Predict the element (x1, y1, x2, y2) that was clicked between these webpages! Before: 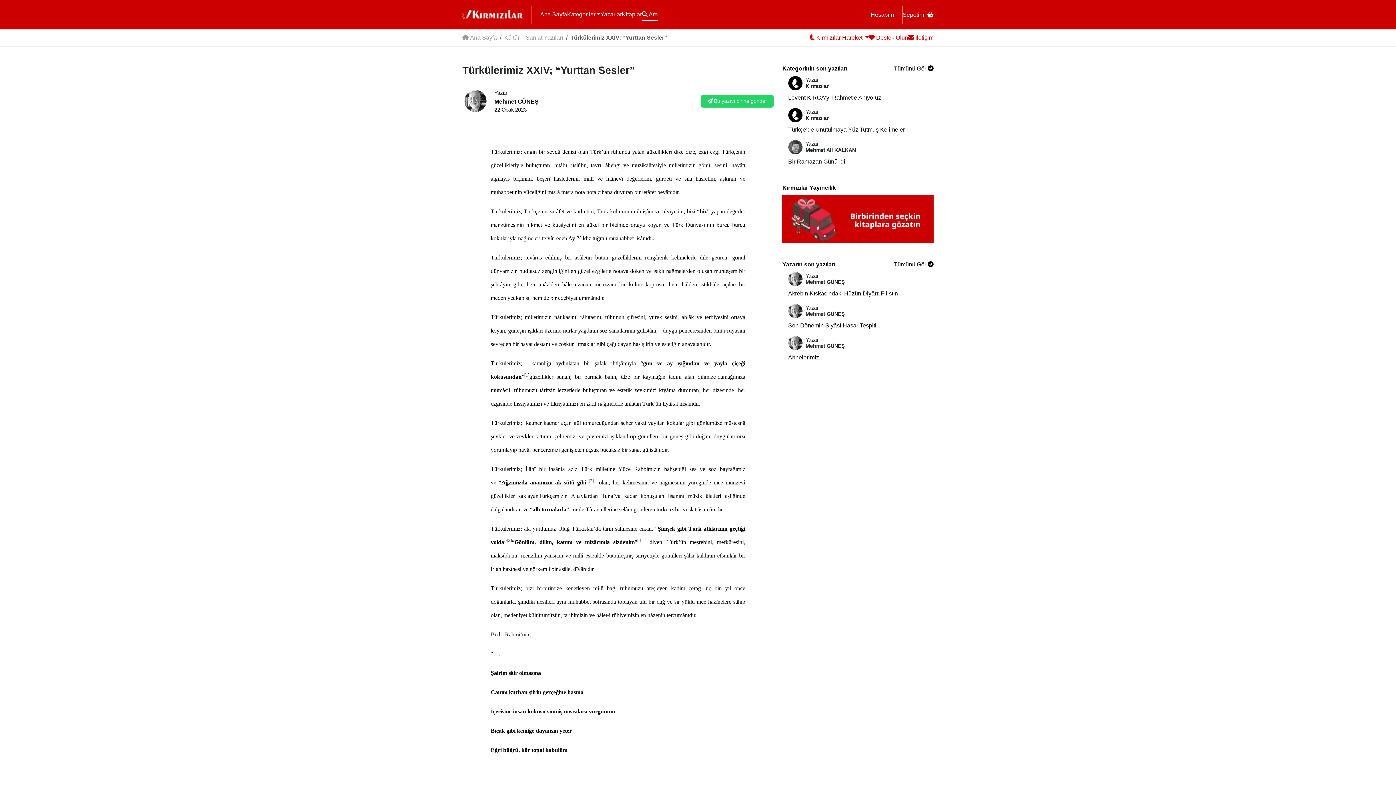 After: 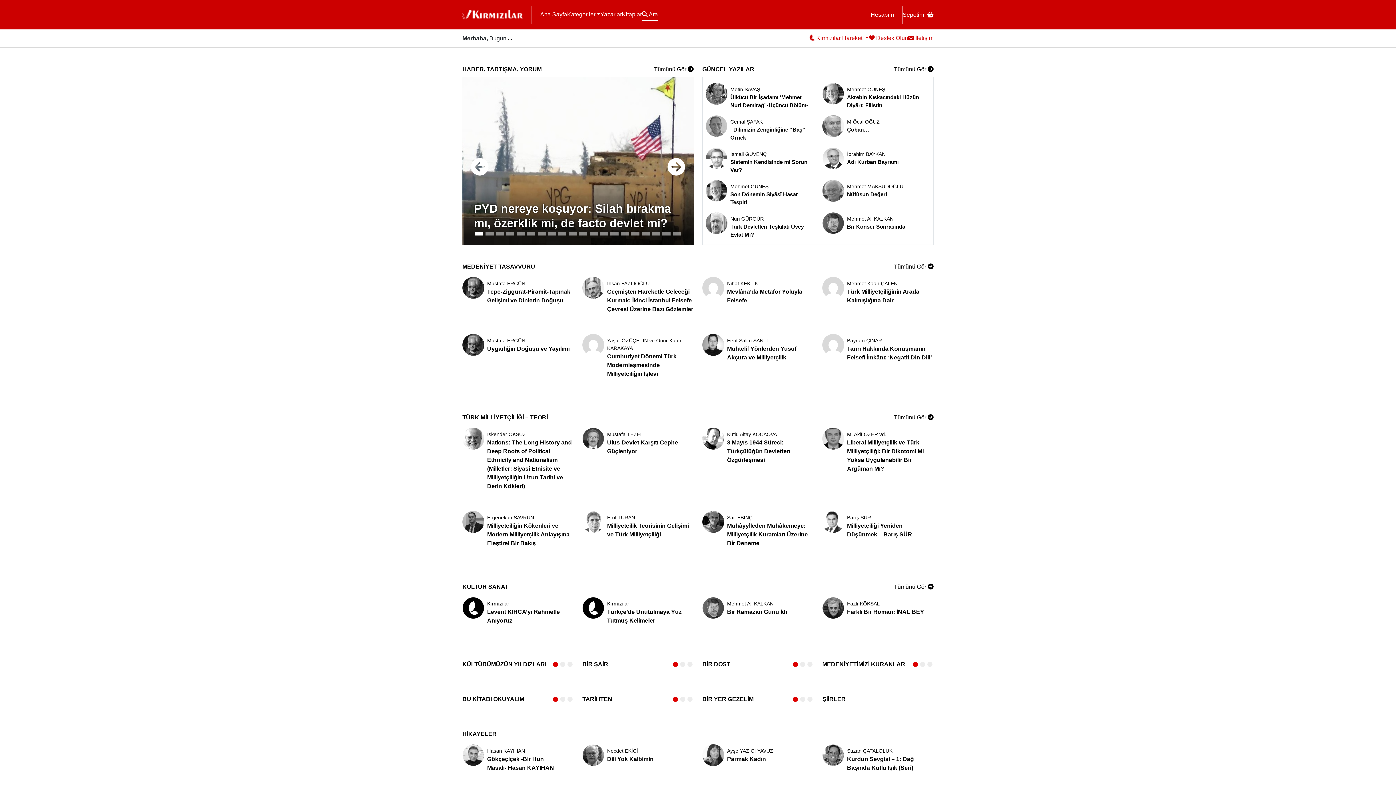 Action: bbox: (540, 8, 567, 20) label: Ana Sayfa